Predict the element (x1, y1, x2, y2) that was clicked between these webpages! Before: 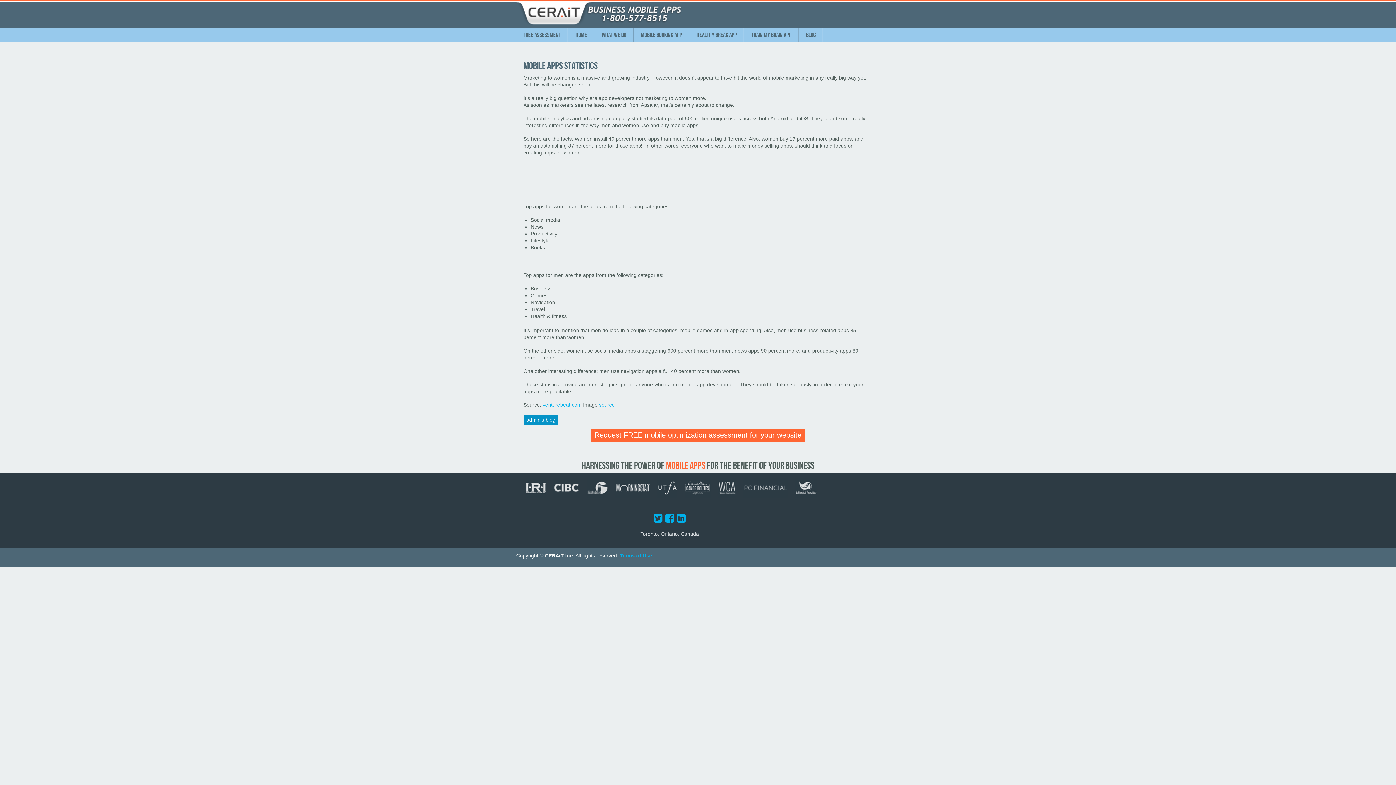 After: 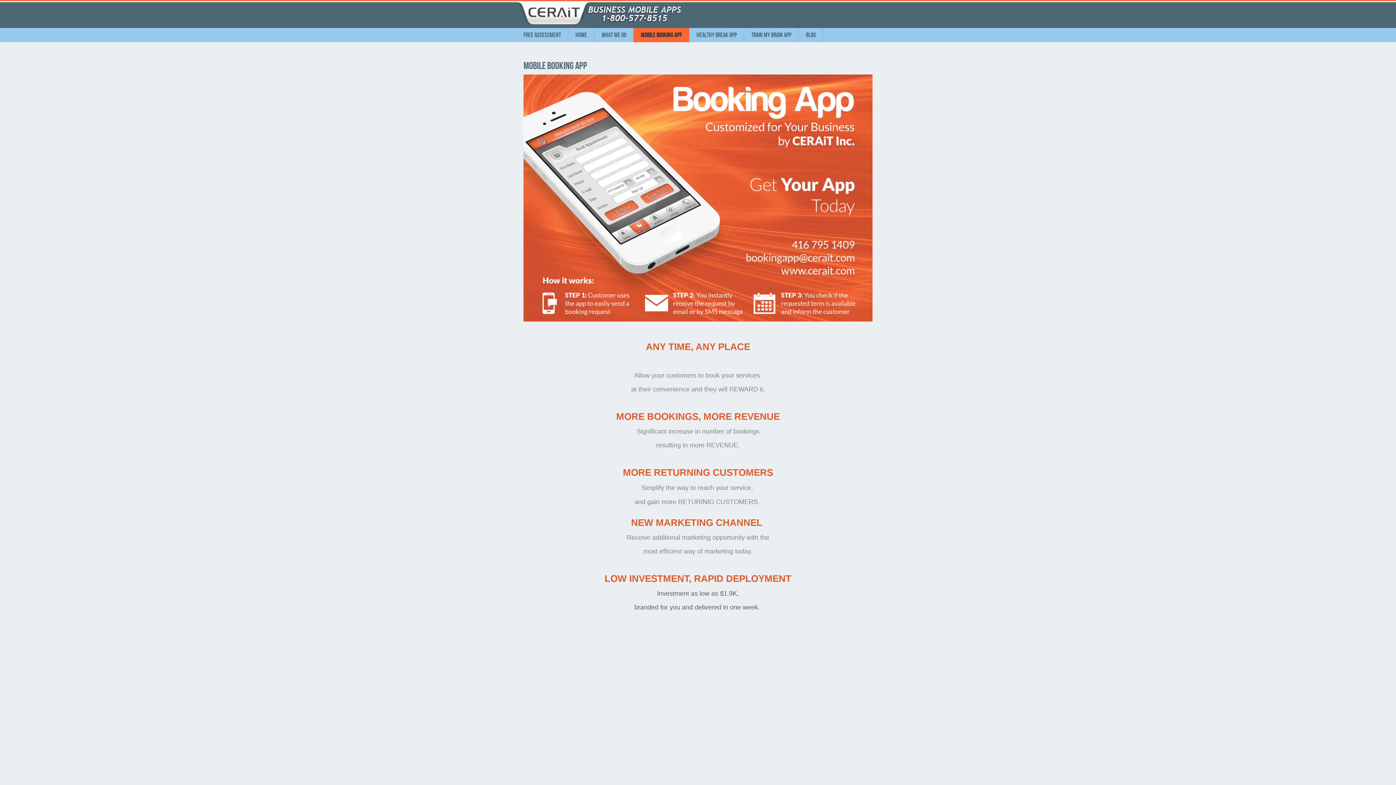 Action: label: MOBILE BOOKING APP bbox: (633, 28, 689, 42)